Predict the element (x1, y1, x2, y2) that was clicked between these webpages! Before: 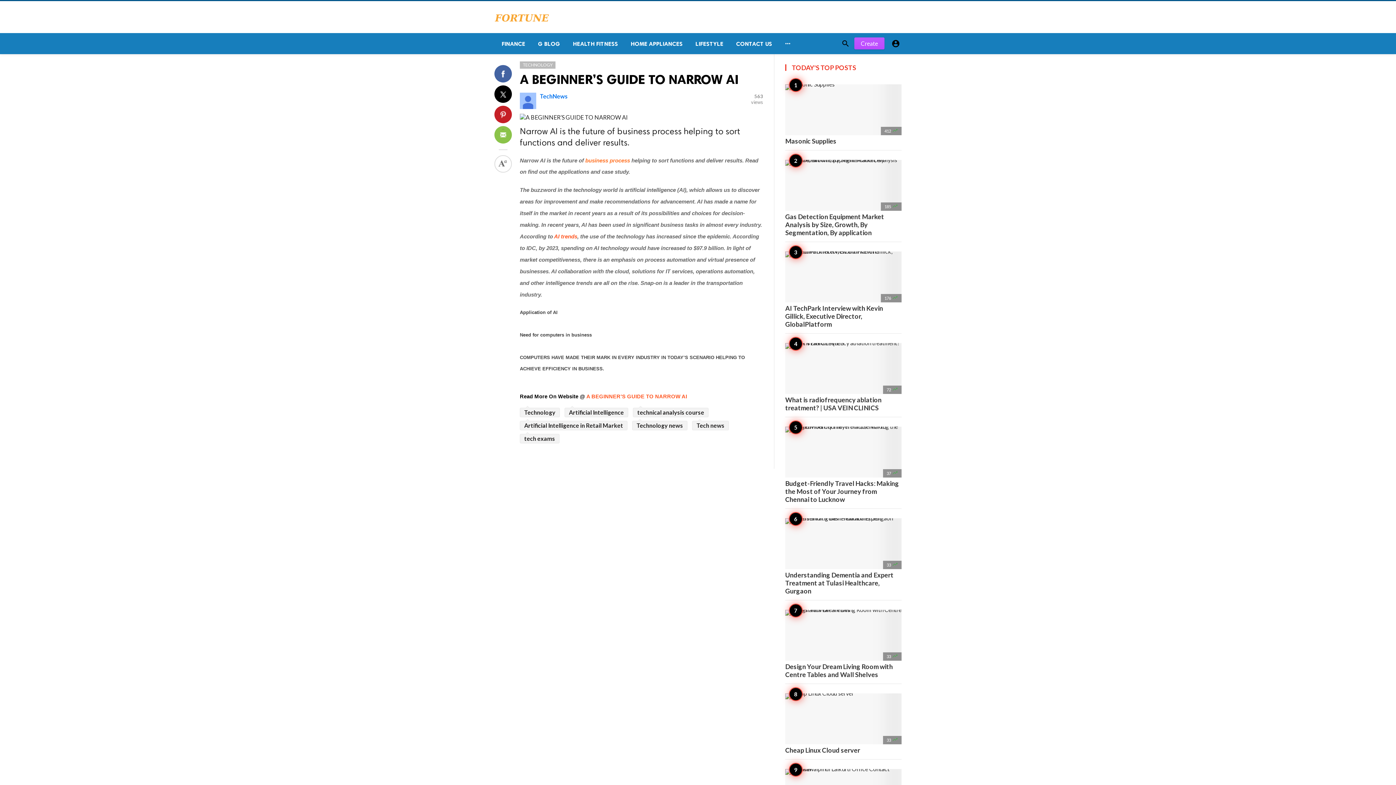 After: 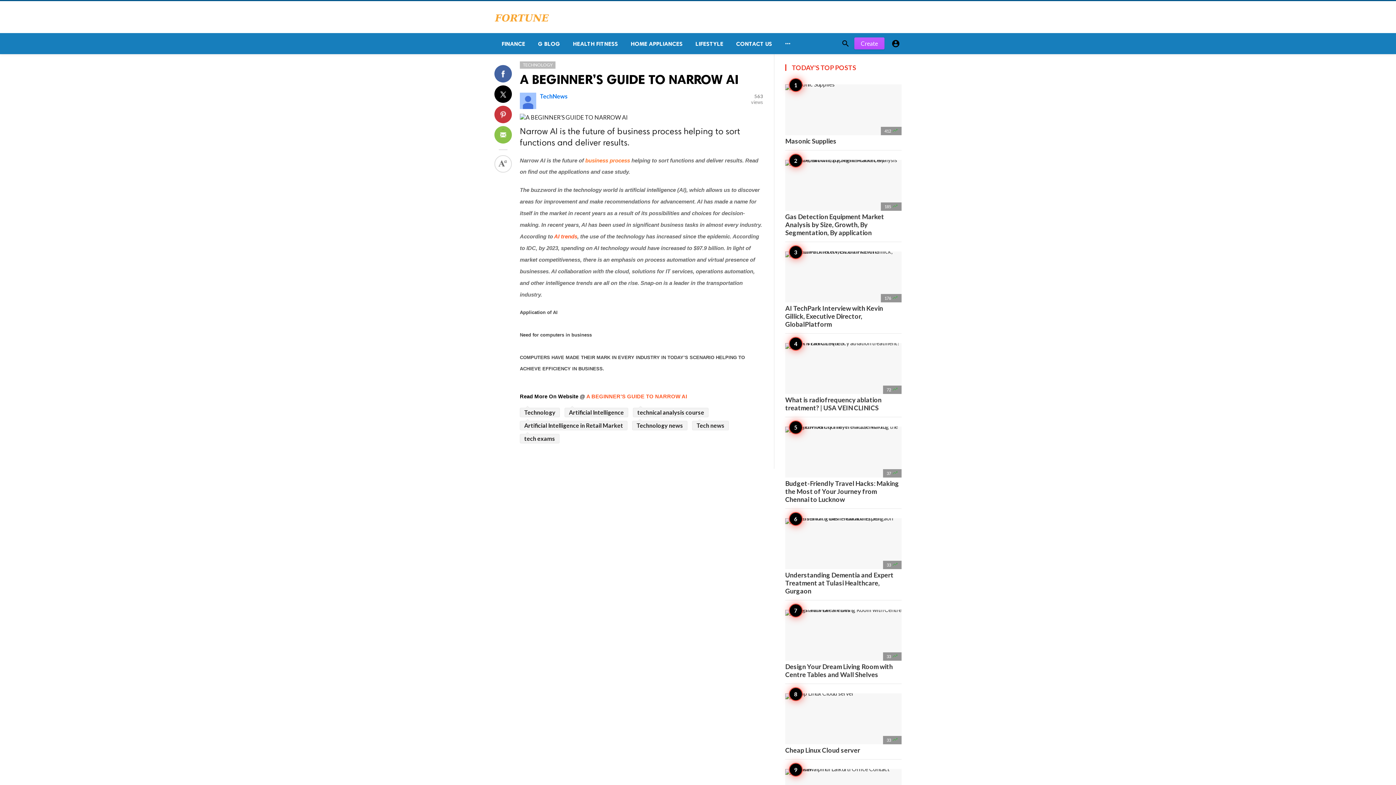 Action: bbox: (494, 105, 512, 123)